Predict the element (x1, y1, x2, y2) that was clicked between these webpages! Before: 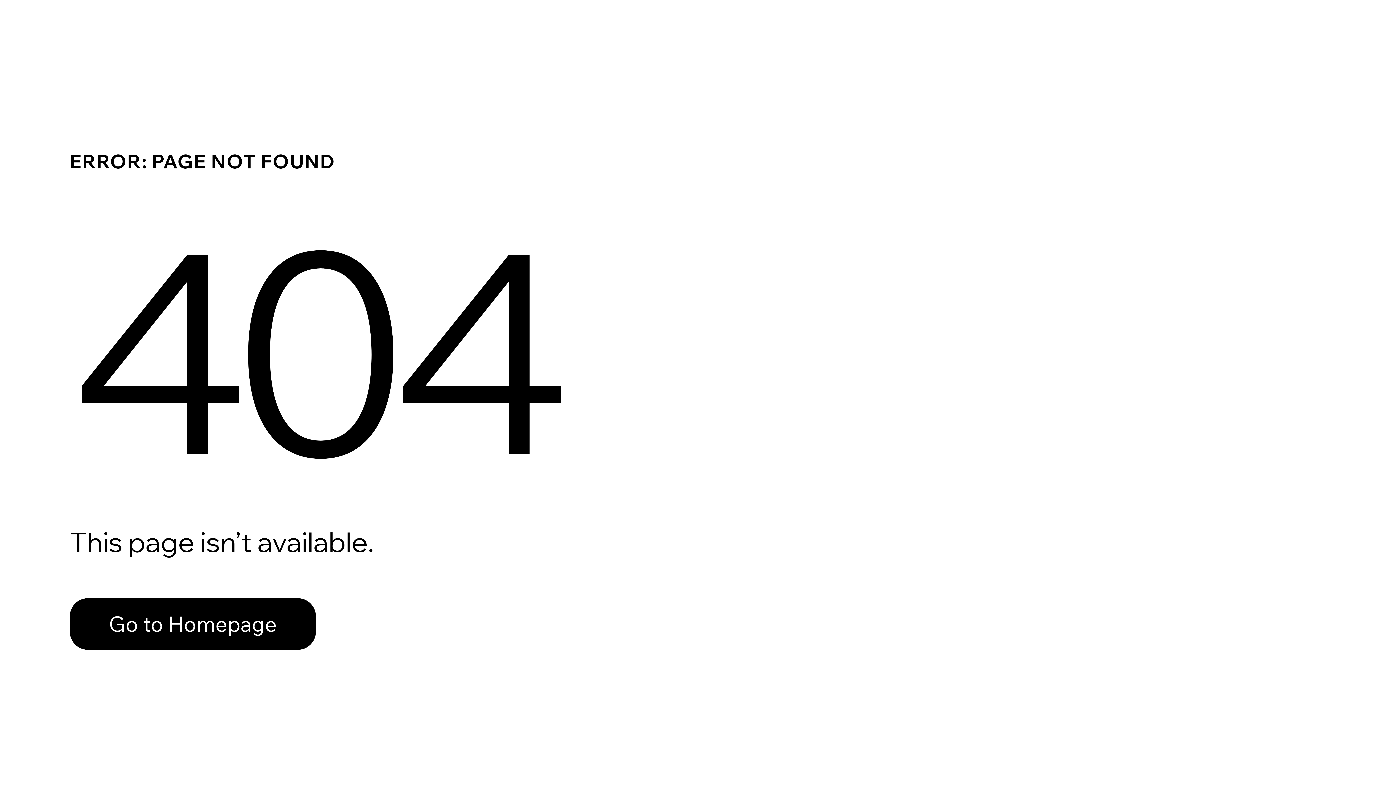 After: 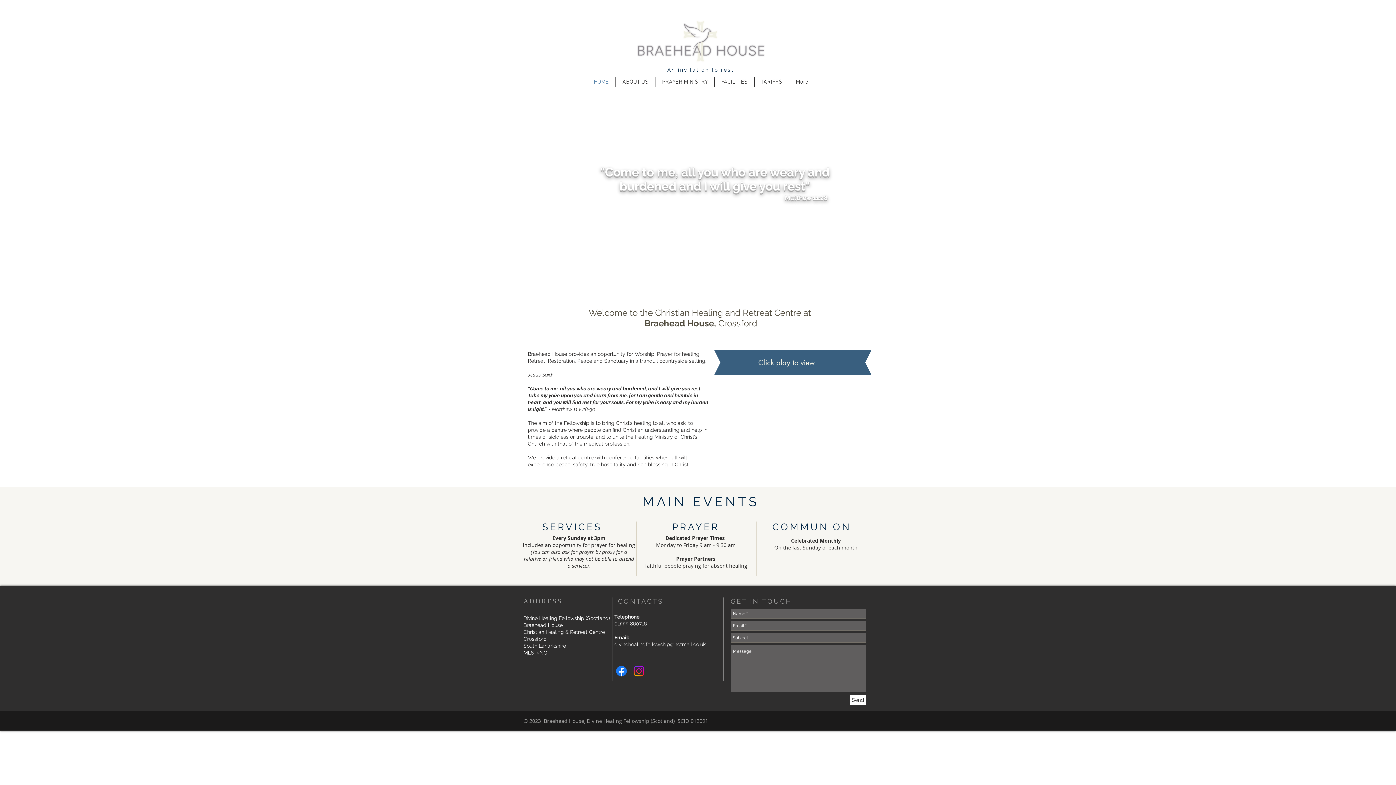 Action: bbox: (69, 582, 768, 659) label: Go to Homepage